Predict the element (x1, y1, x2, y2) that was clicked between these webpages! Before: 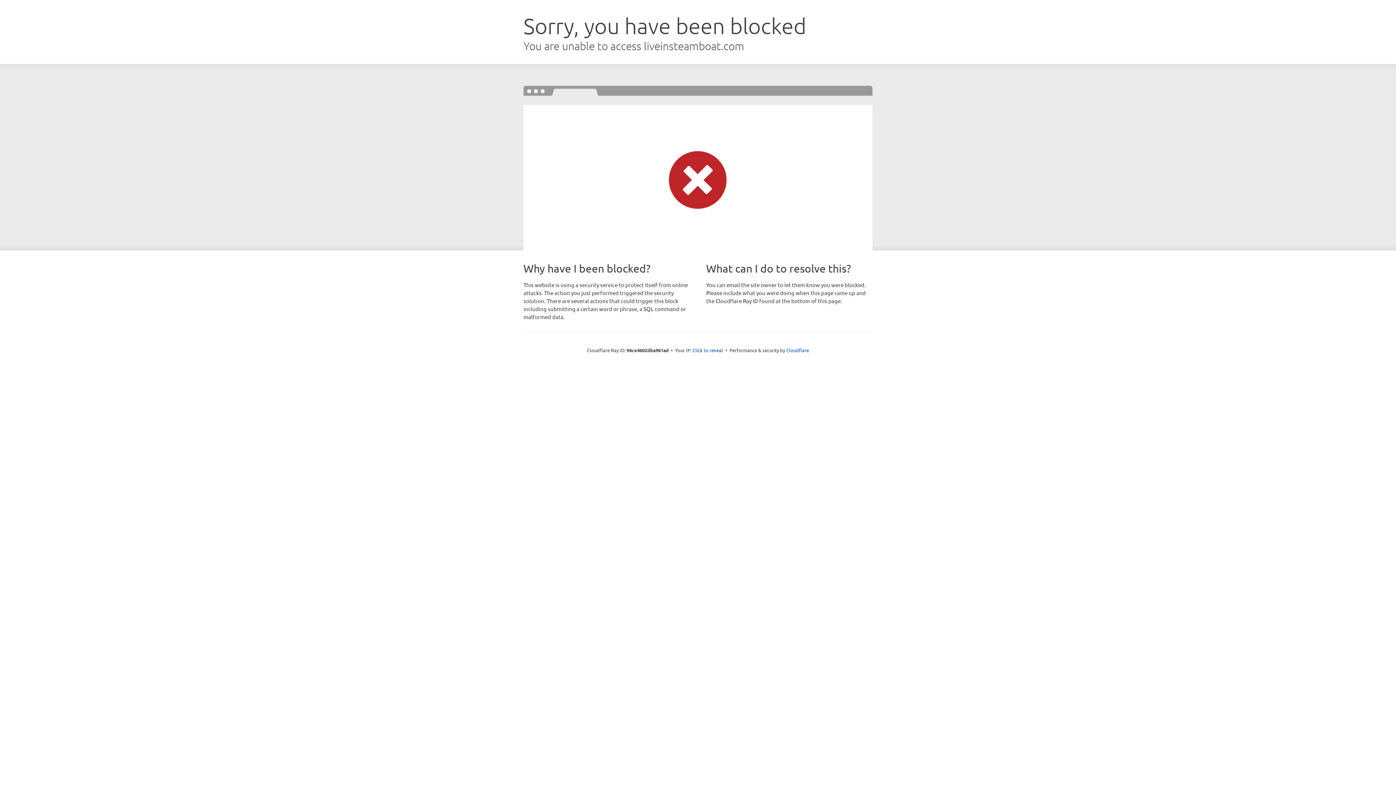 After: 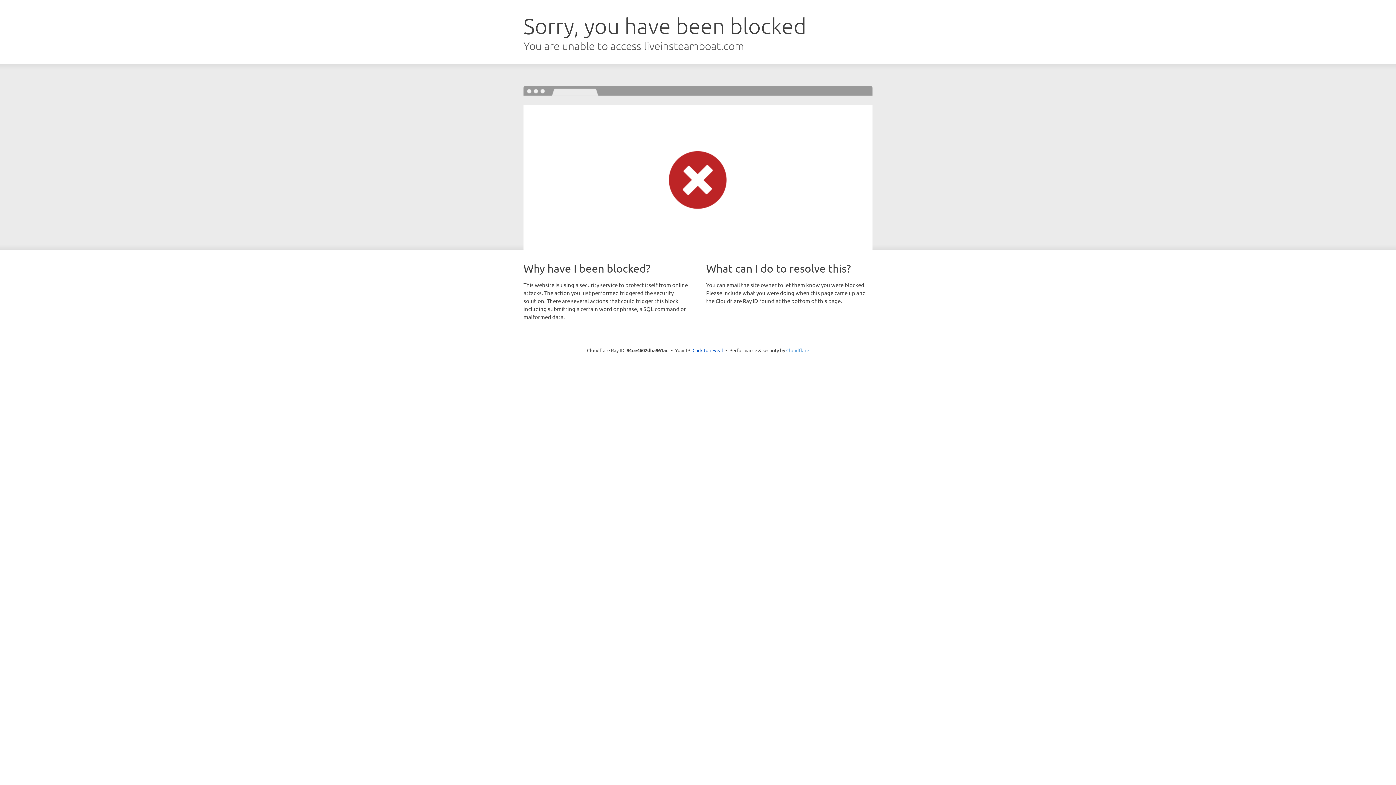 Action: bbox: (786, 347, 809, 353) label: Cloudflare